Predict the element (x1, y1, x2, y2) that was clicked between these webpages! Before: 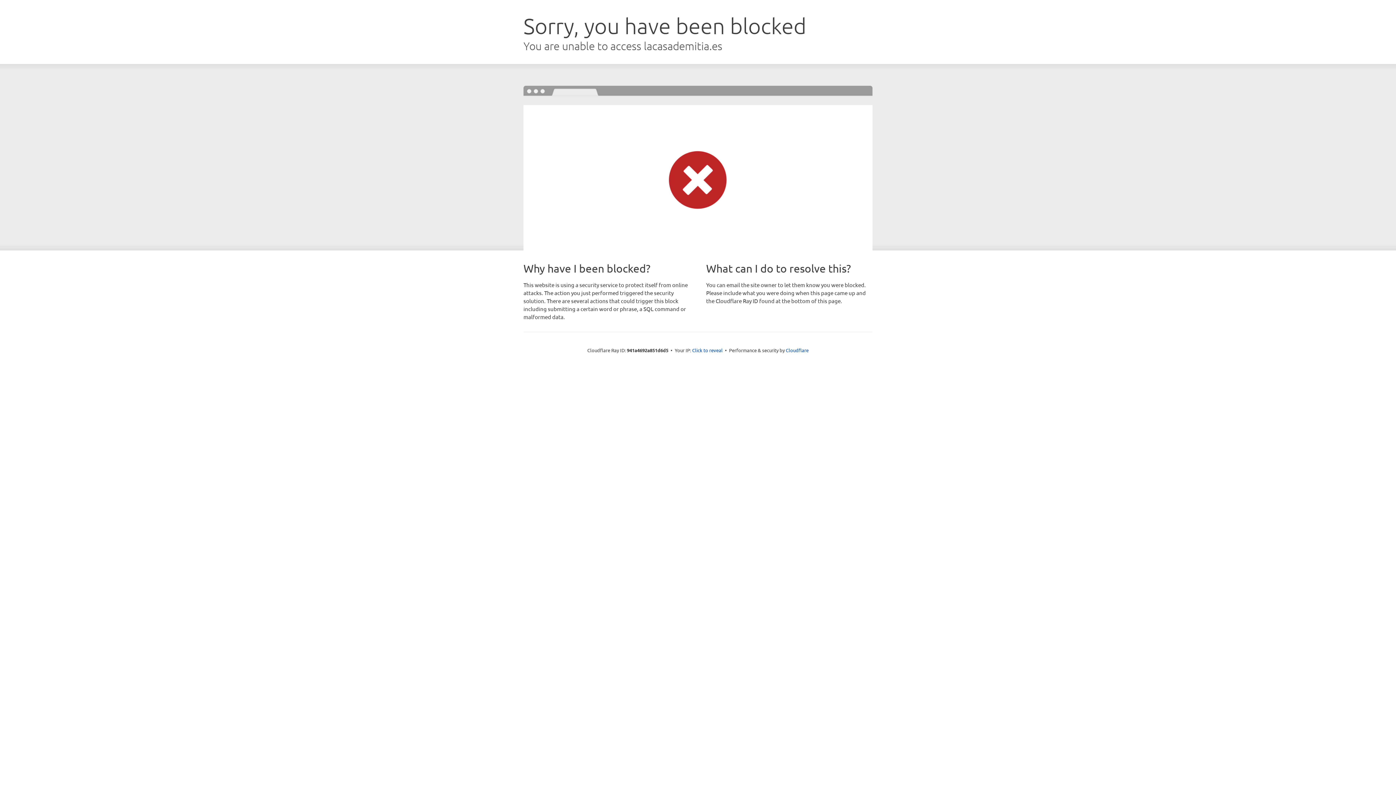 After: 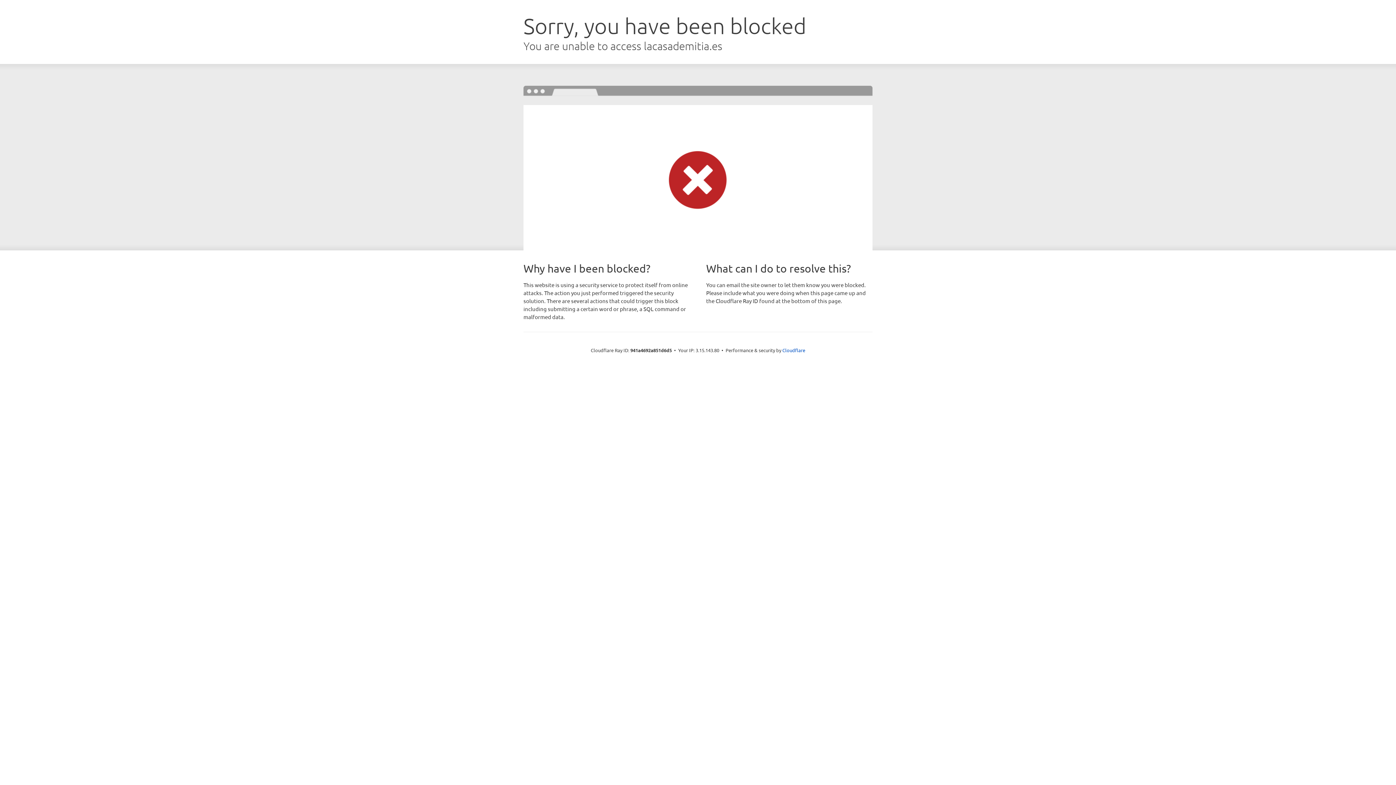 Action: bbox: (692, 346, 722, 353) label: Click to reveal